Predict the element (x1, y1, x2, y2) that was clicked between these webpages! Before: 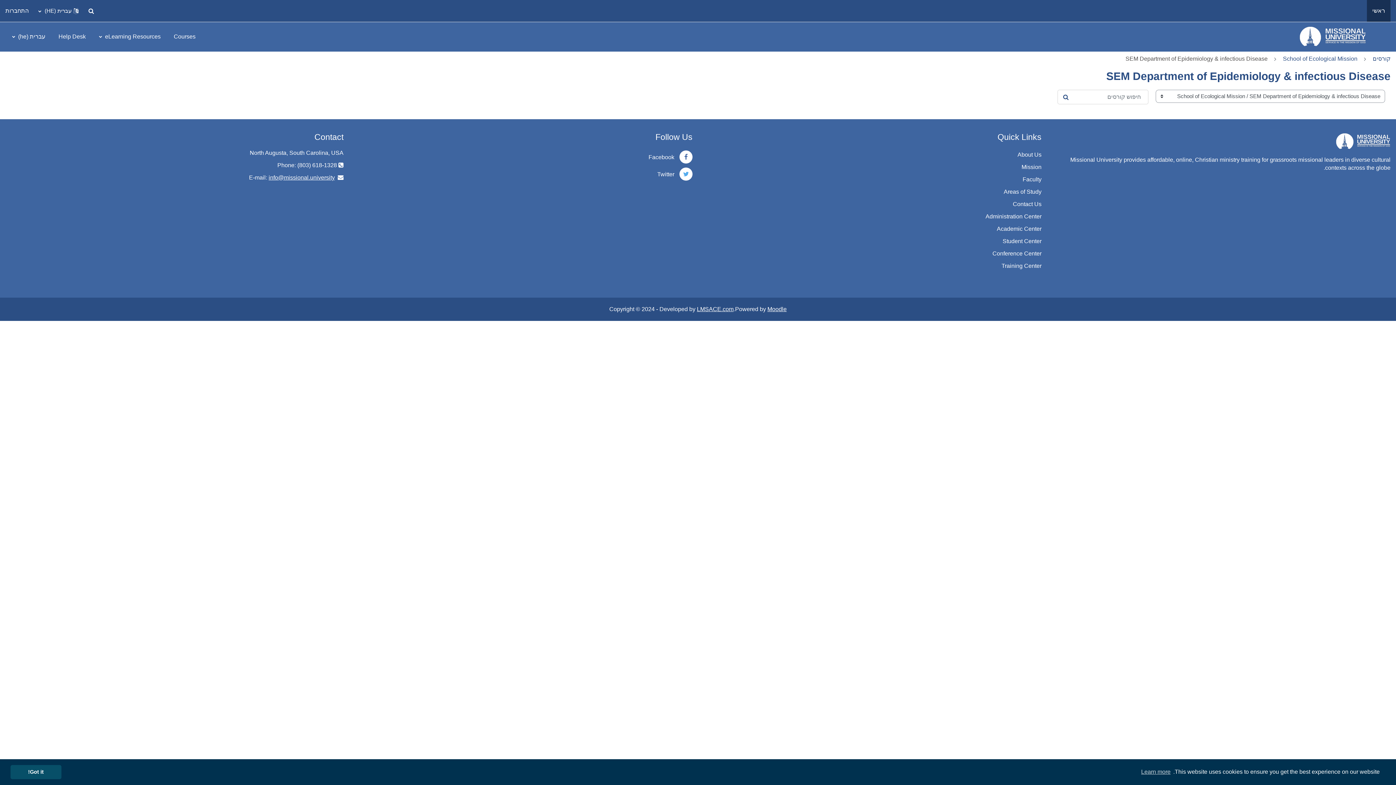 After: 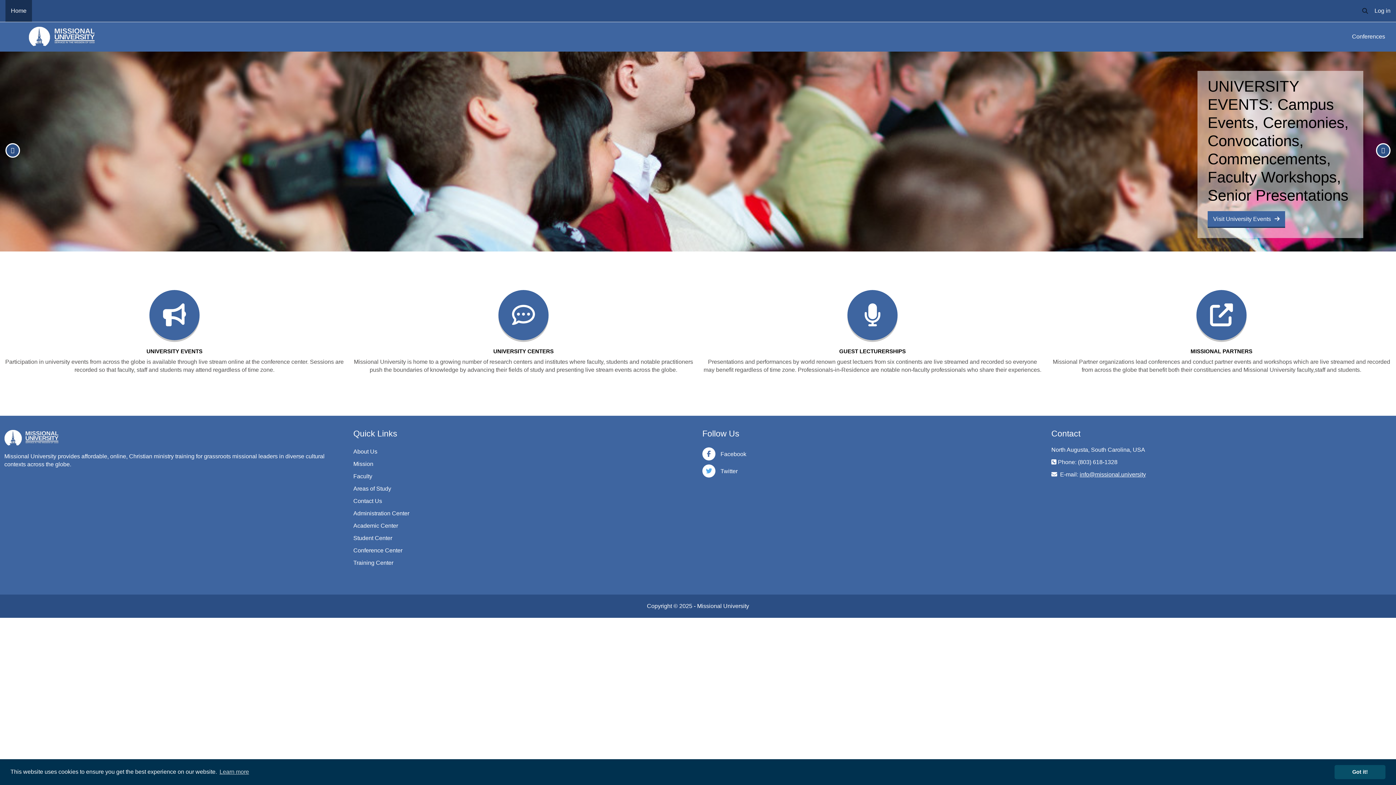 Action: label: Conference Center bbox: (992, 249, 1041, 257)